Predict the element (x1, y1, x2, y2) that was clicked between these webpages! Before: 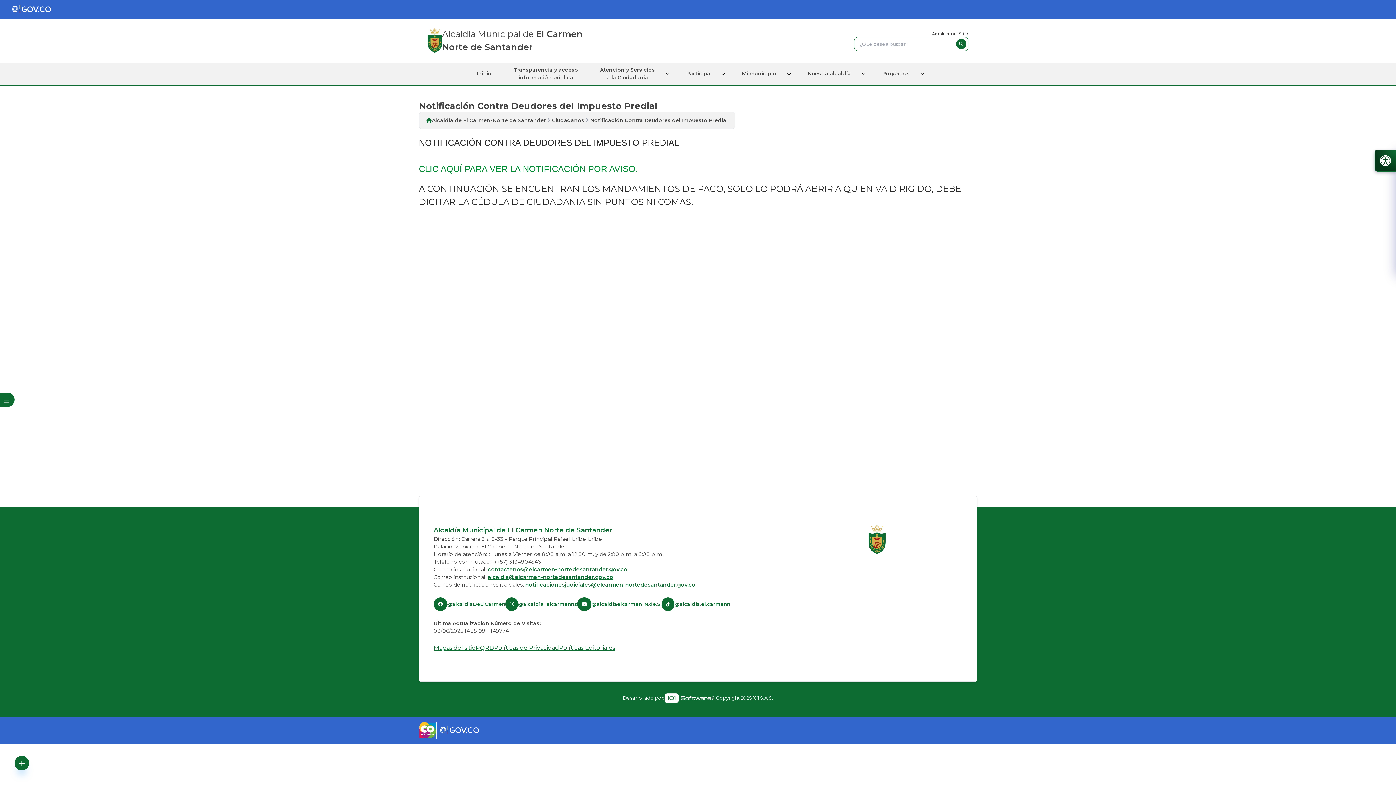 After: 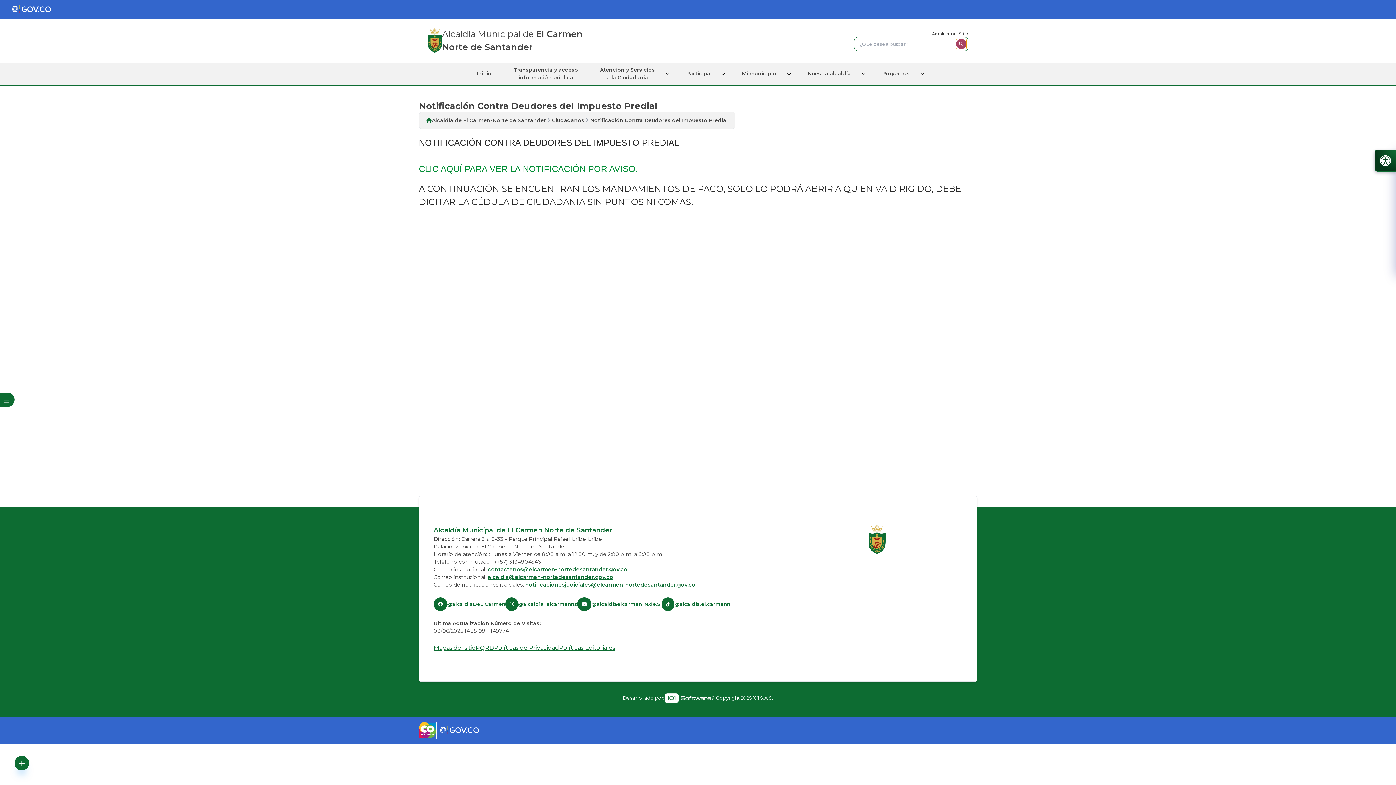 Action: bbox: (956, 38, 966, 48)